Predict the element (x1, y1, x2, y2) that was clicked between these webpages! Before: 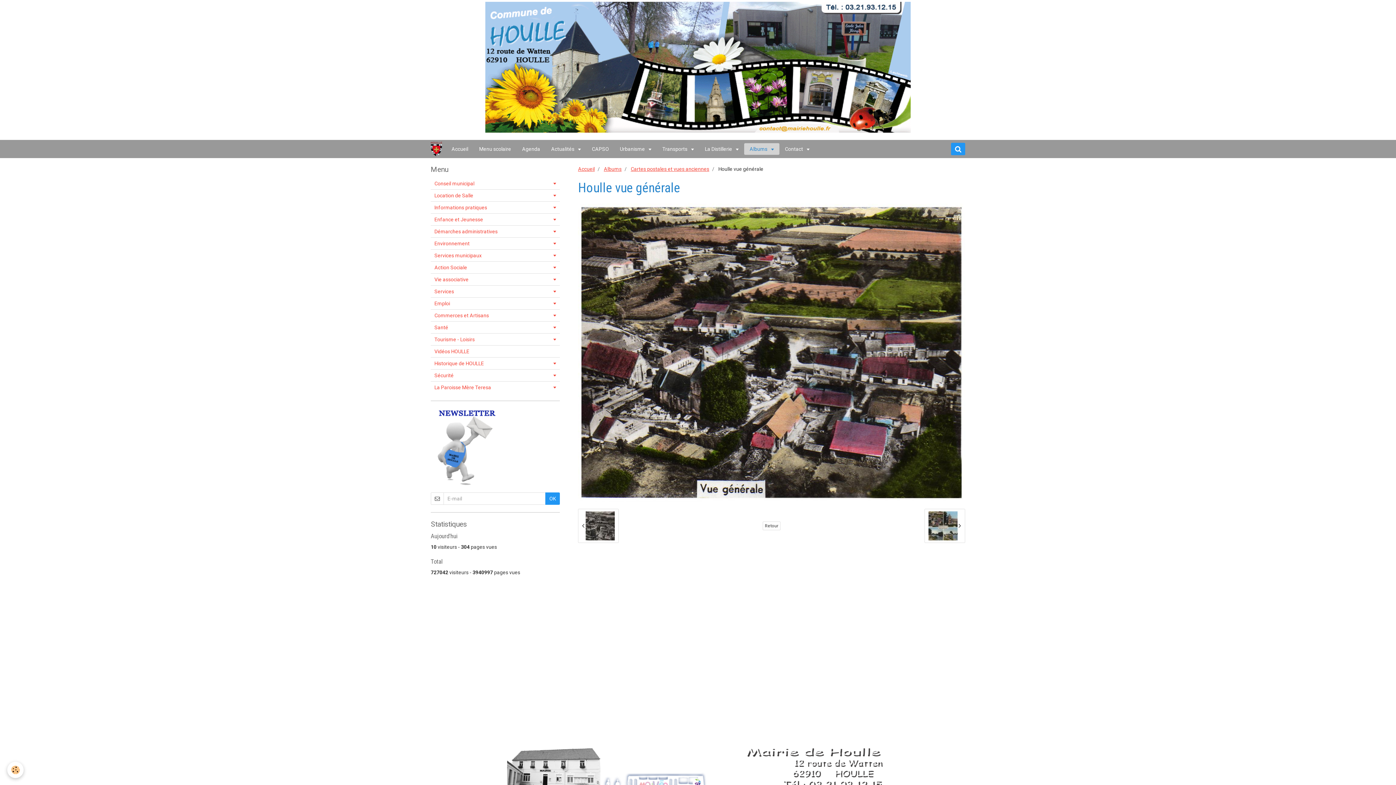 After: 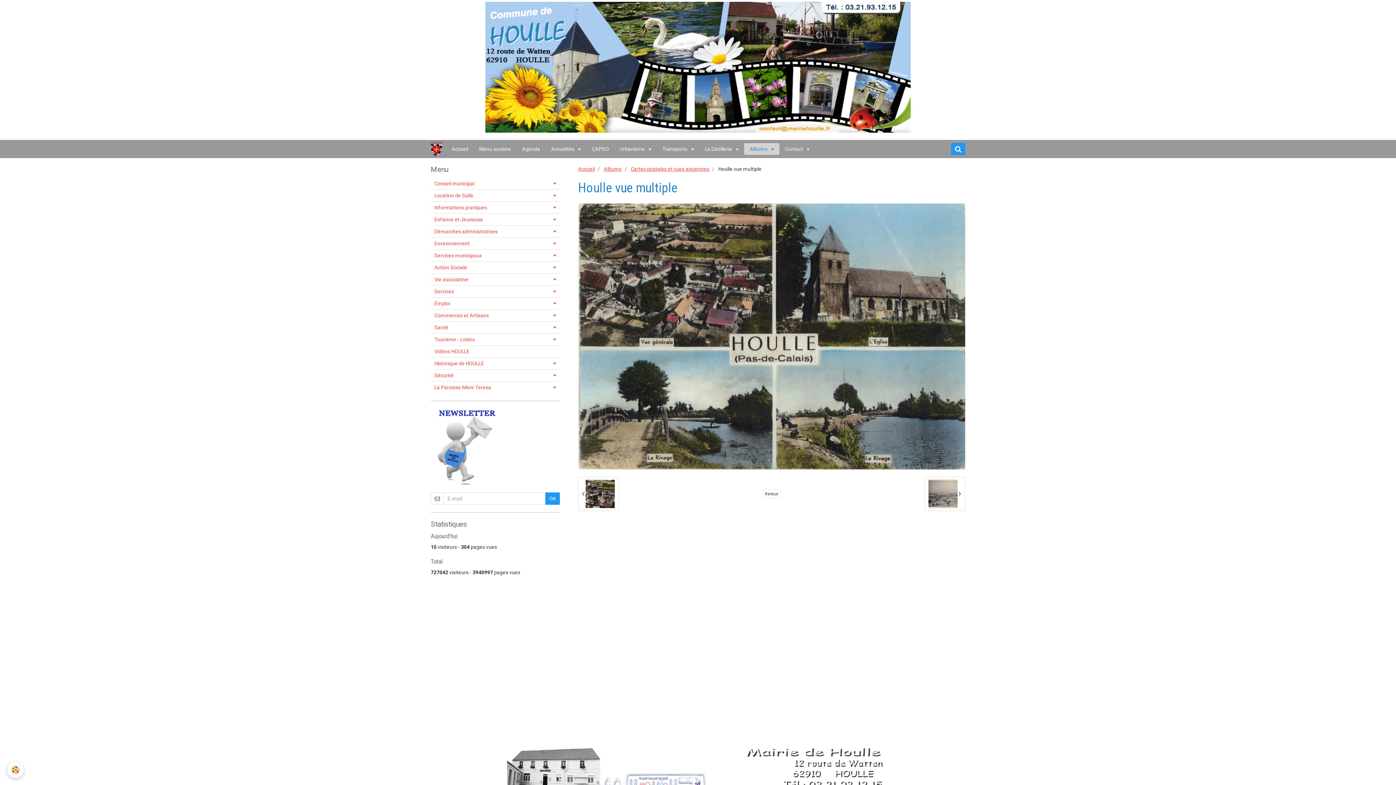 Action: bbox: (924, 509, 965, 543) label:  